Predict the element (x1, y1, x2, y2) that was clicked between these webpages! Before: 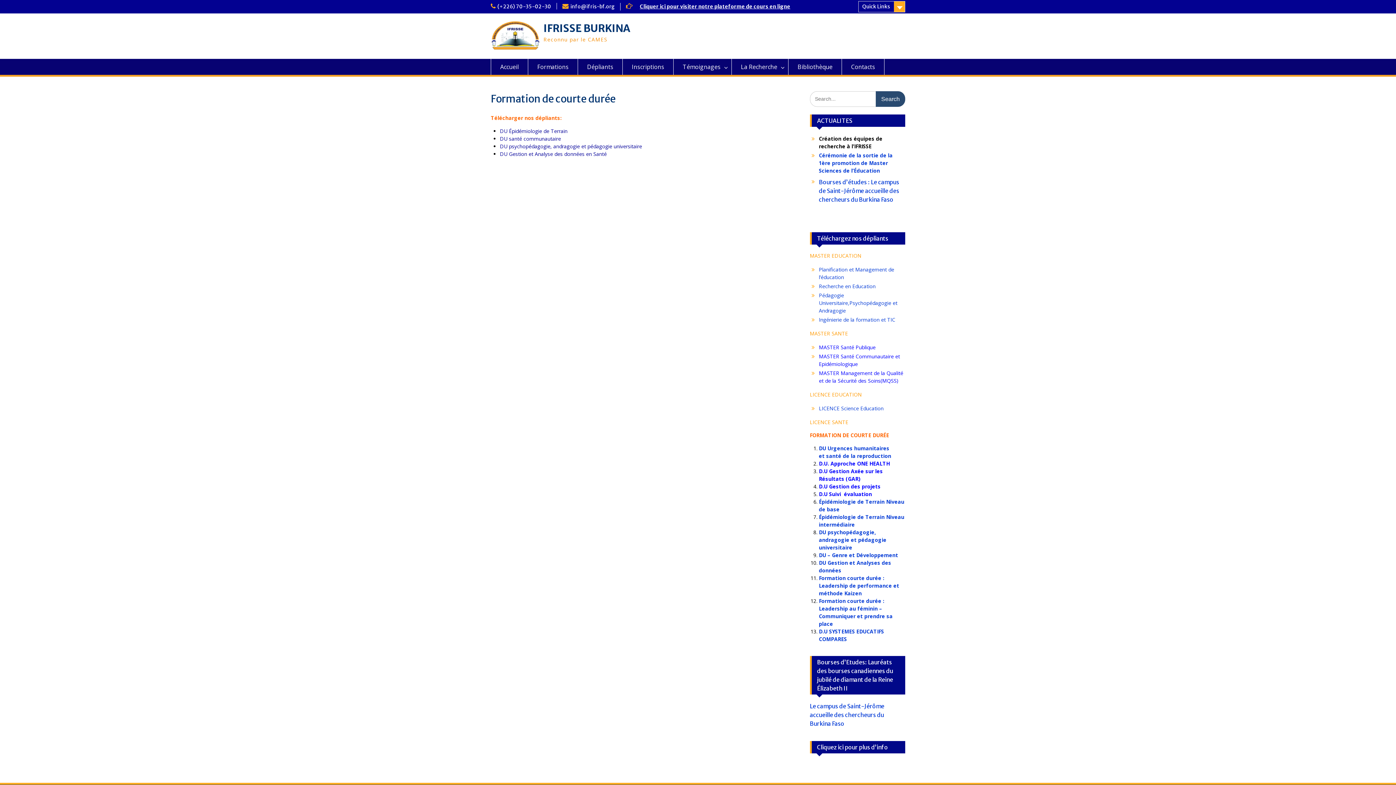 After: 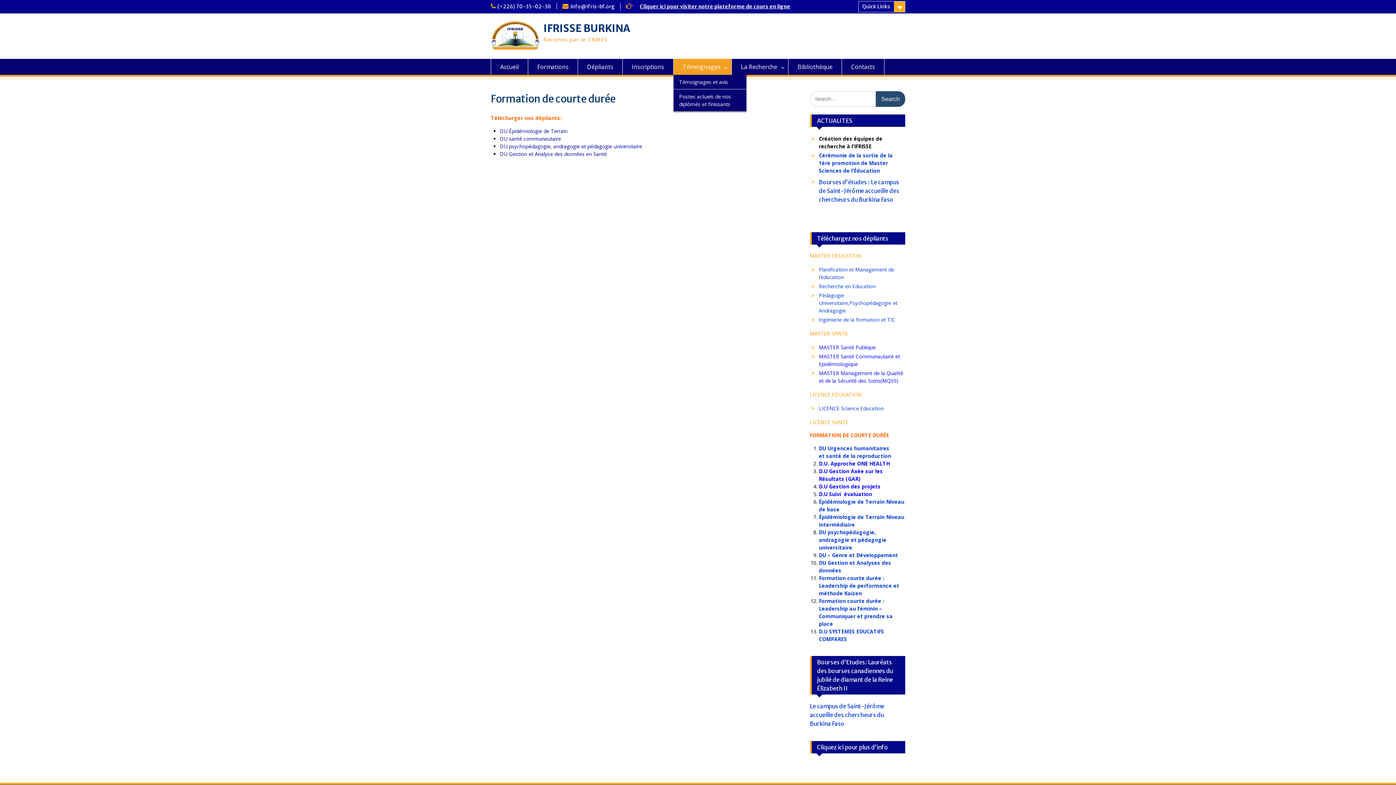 Action: label: Témoignages bbox: (673, 58, 732, 74)